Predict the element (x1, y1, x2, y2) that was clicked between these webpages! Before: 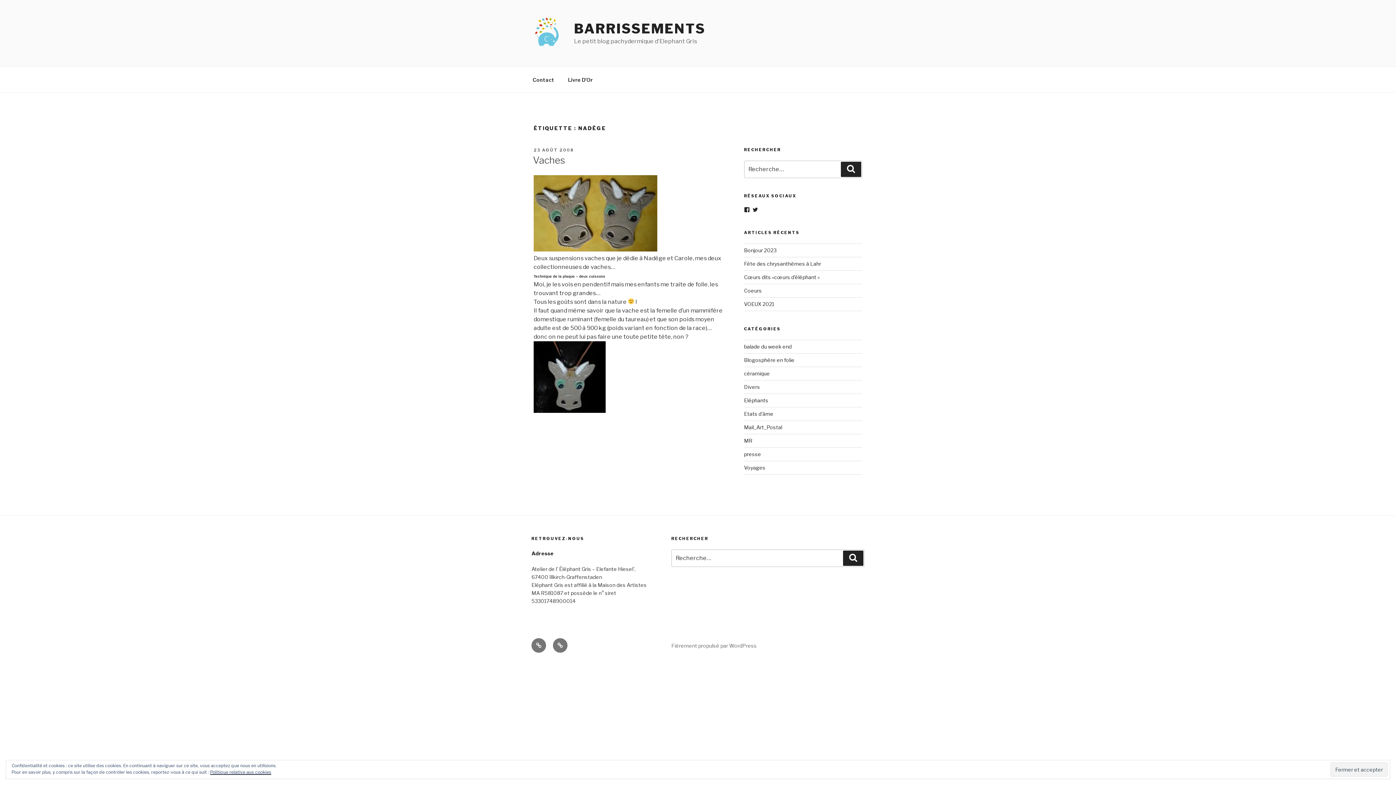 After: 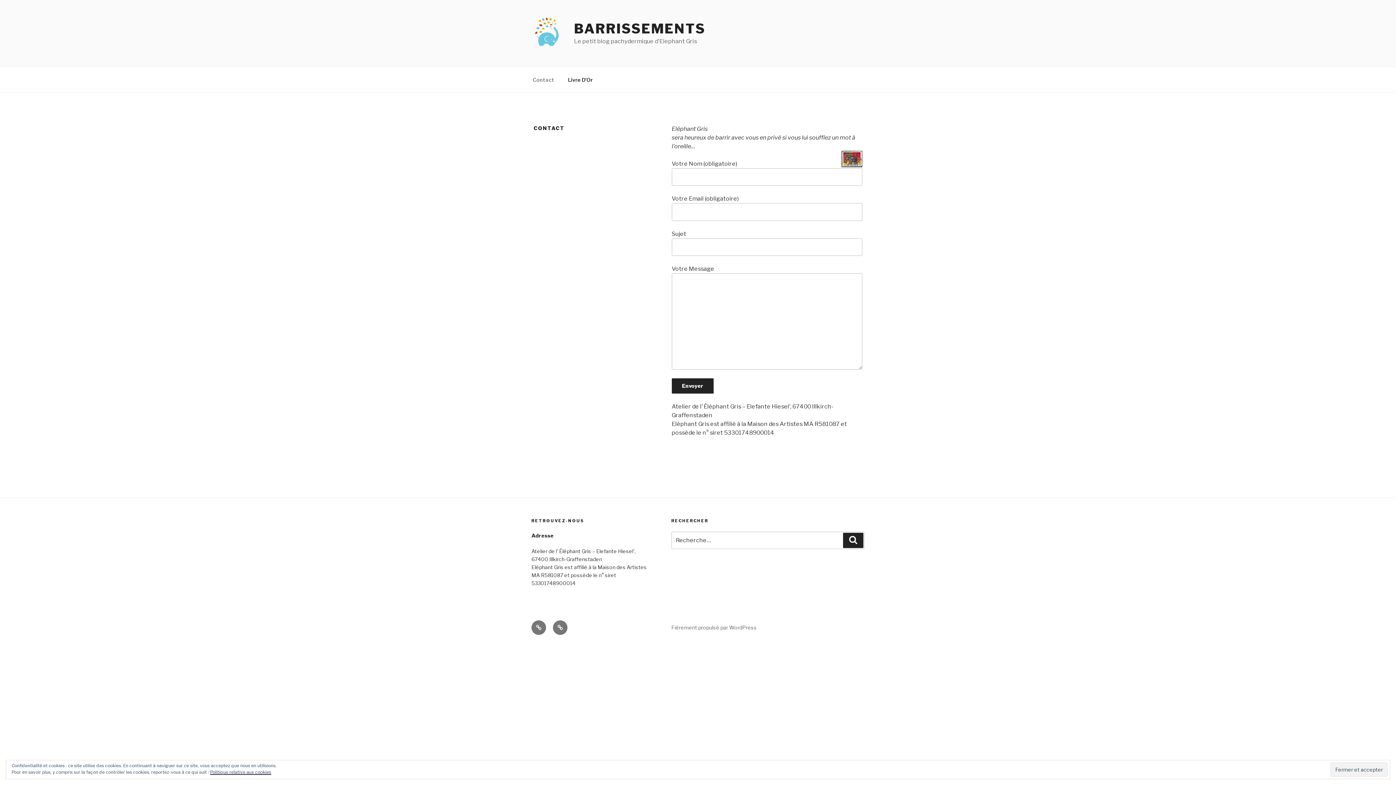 Action: bbox: (526, 70, 560, 88) label: Contact